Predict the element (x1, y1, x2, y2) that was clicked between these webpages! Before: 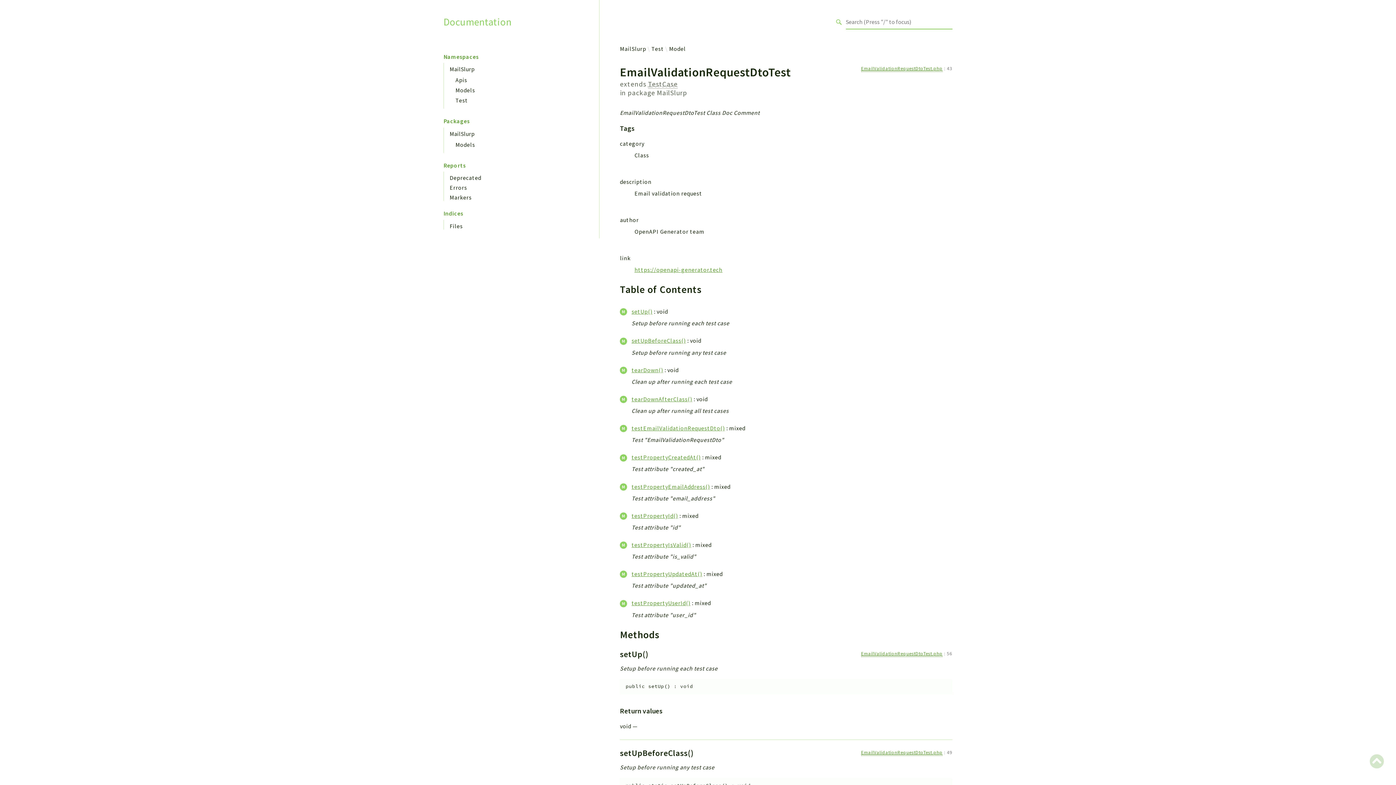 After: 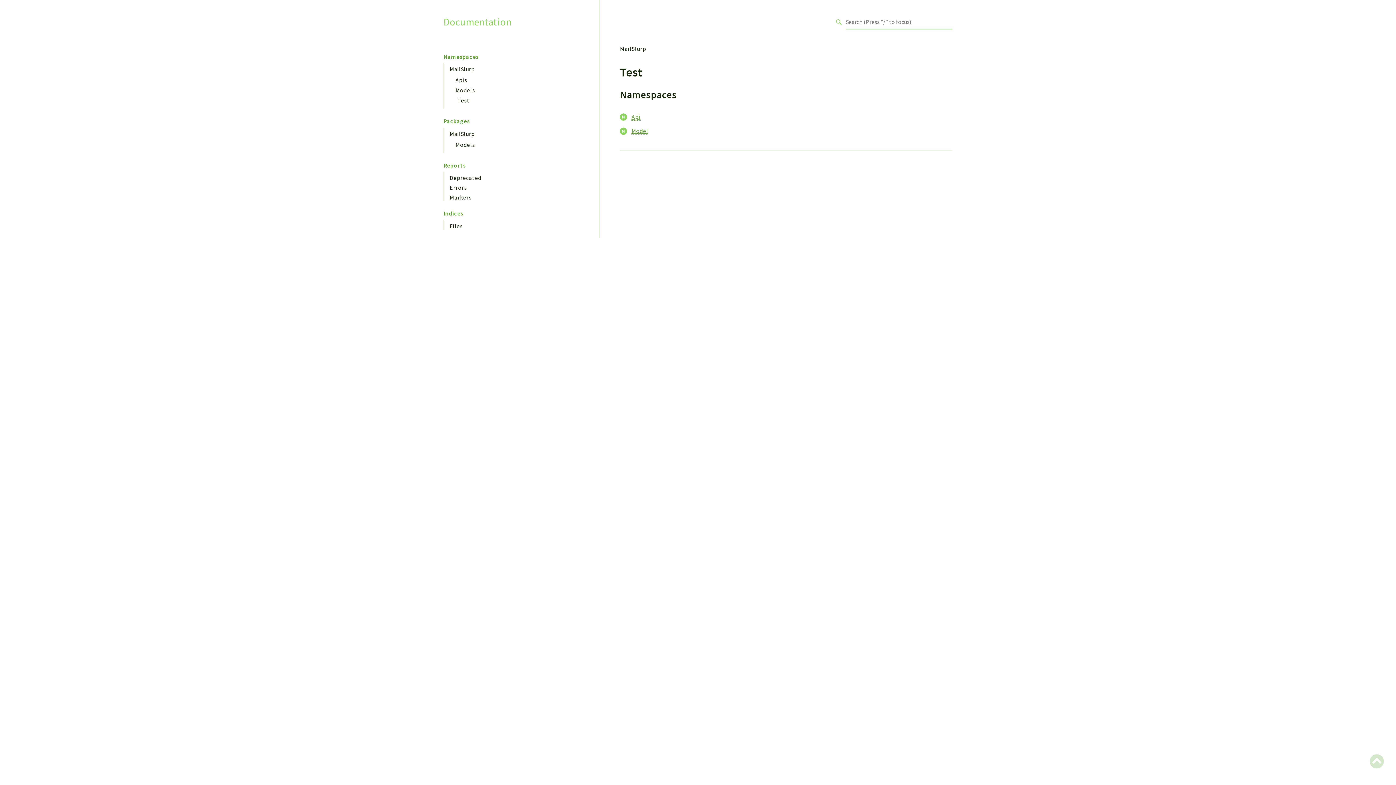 Action: bbox: (651, 44, 664, 52) label: Test